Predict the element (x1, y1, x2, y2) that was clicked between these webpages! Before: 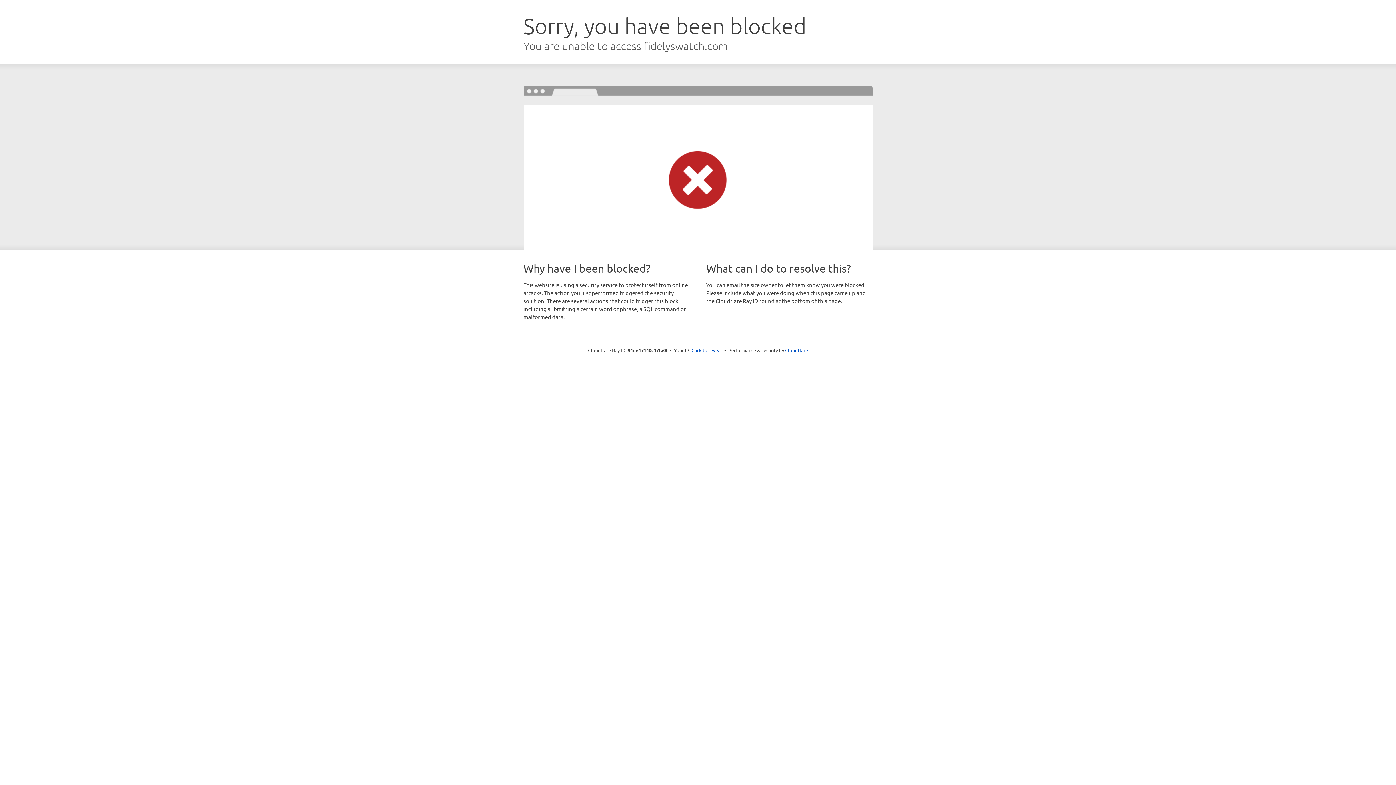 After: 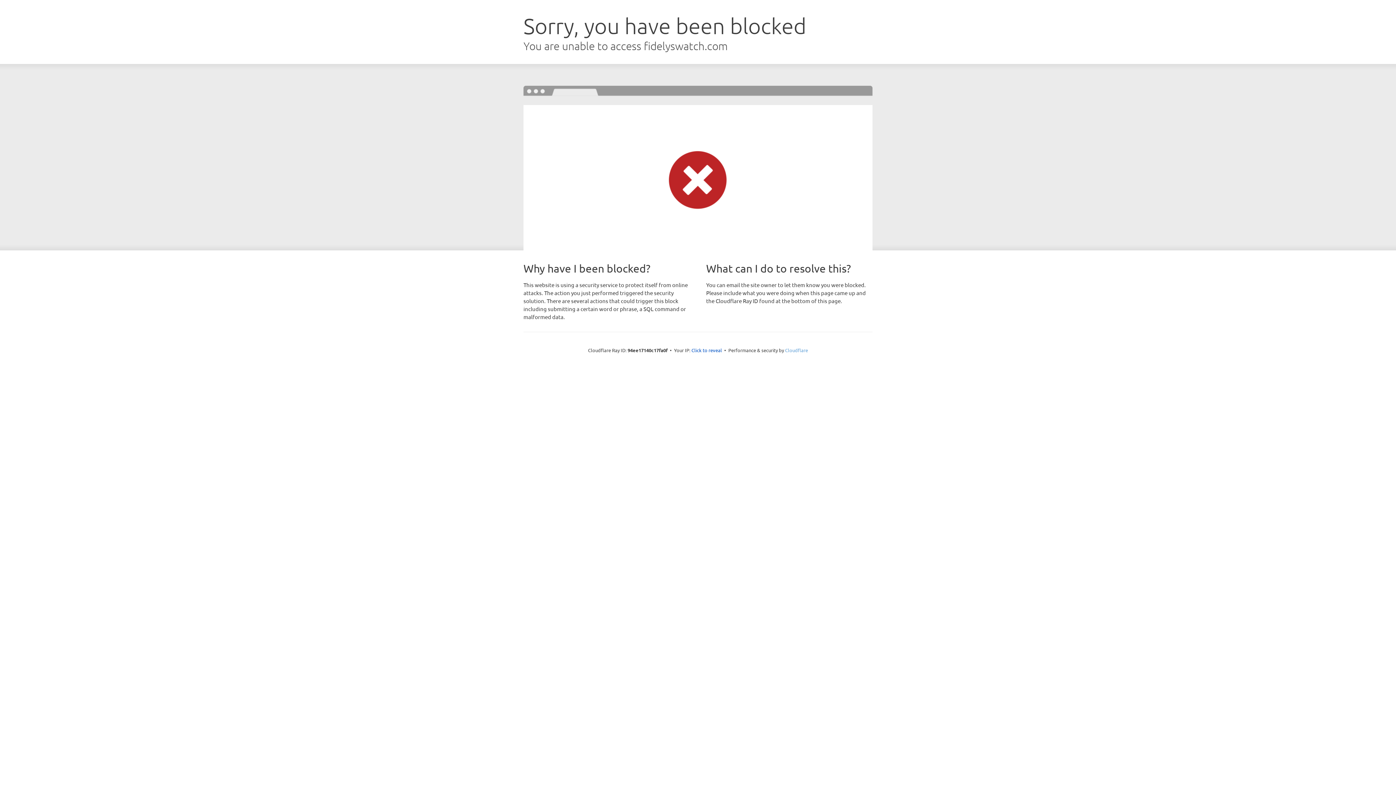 Action: bbox: (785, 347, 808, 353) label: Cloudflare